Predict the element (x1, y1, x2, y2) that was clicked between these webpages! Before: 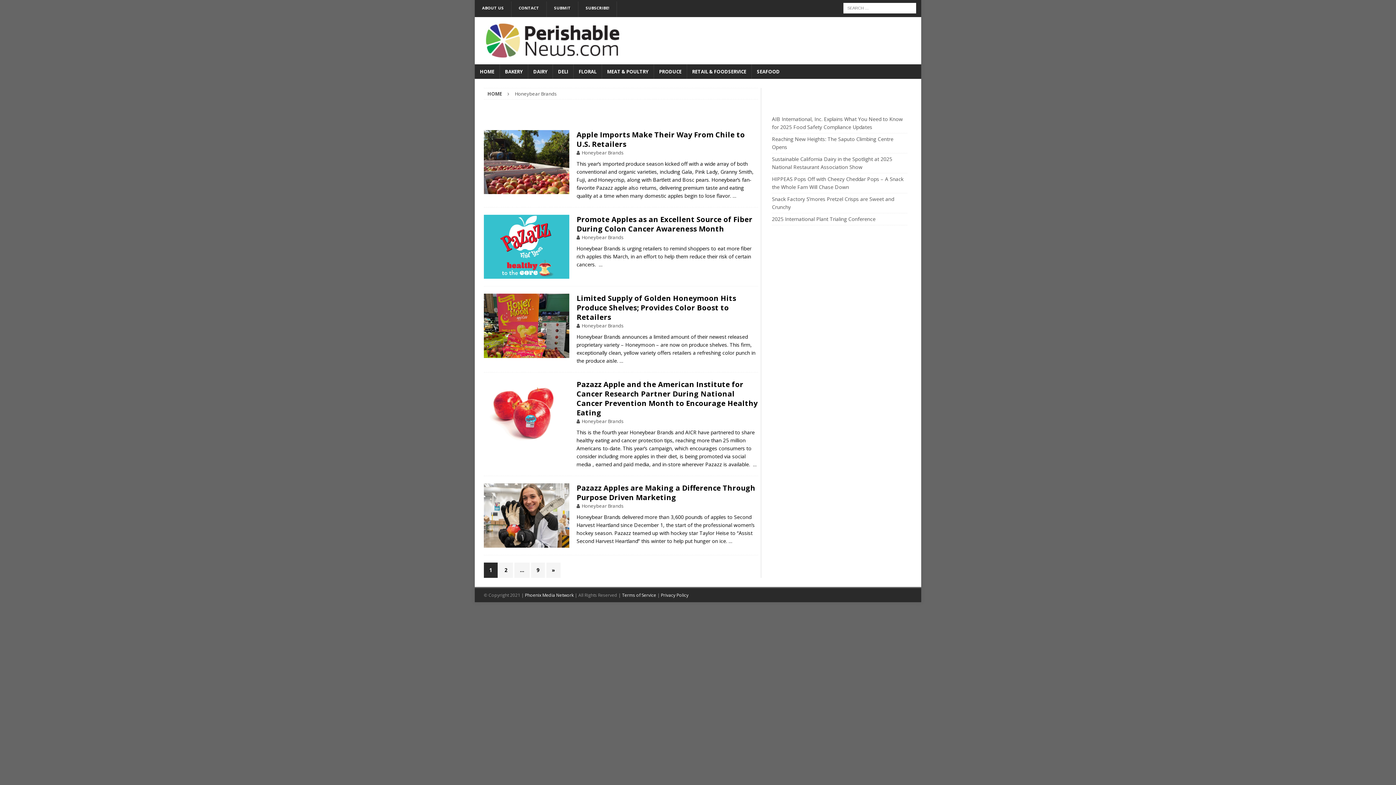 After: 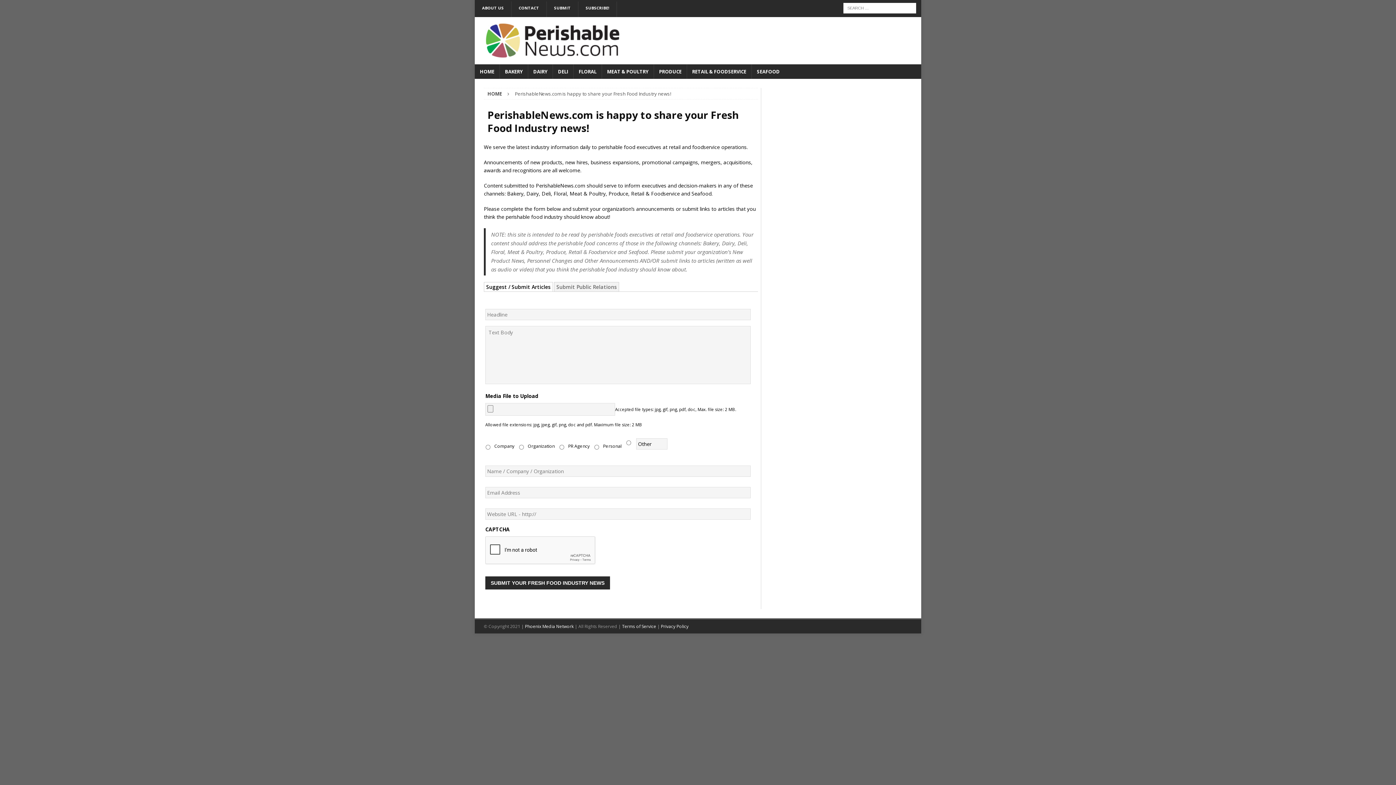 Action: bbox: (546, 1, 578, 17) label: SUBMIT